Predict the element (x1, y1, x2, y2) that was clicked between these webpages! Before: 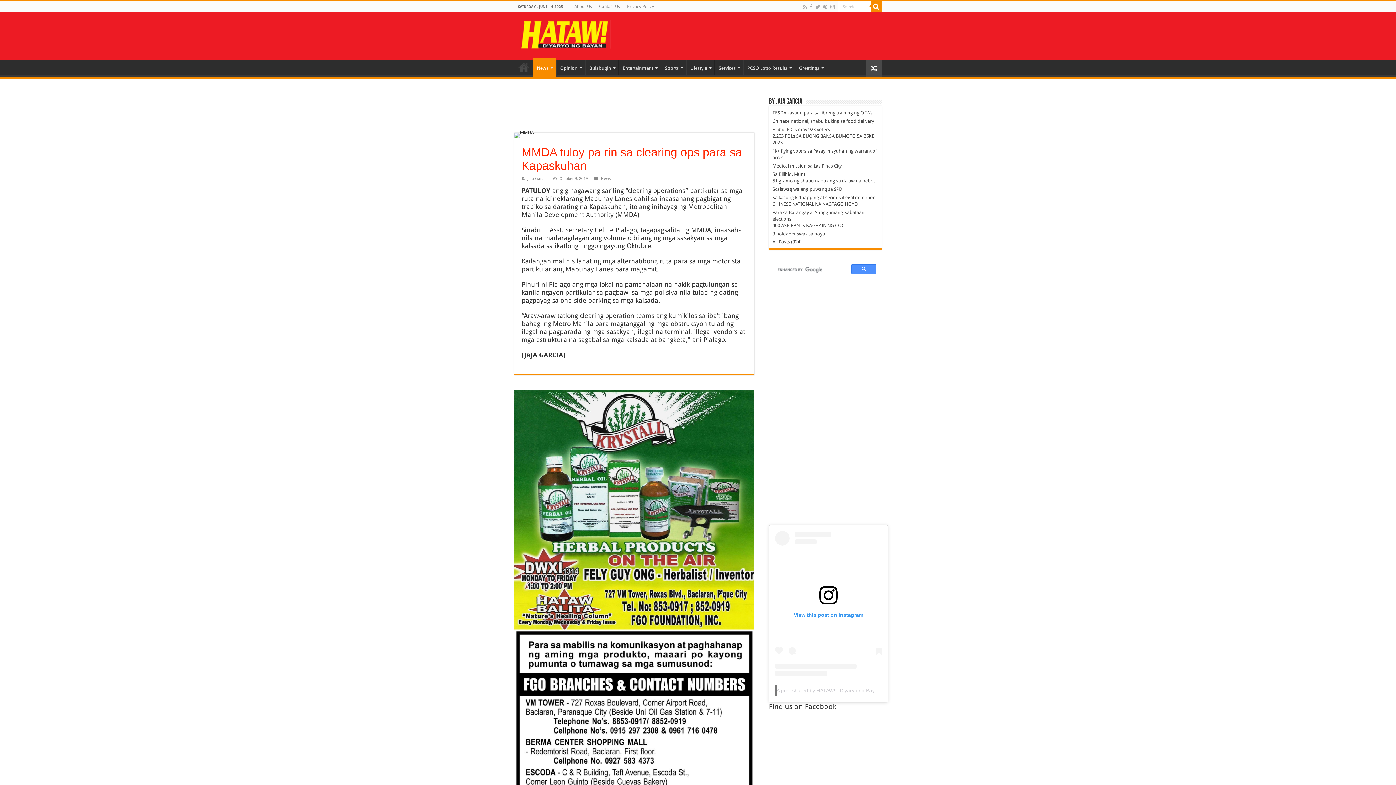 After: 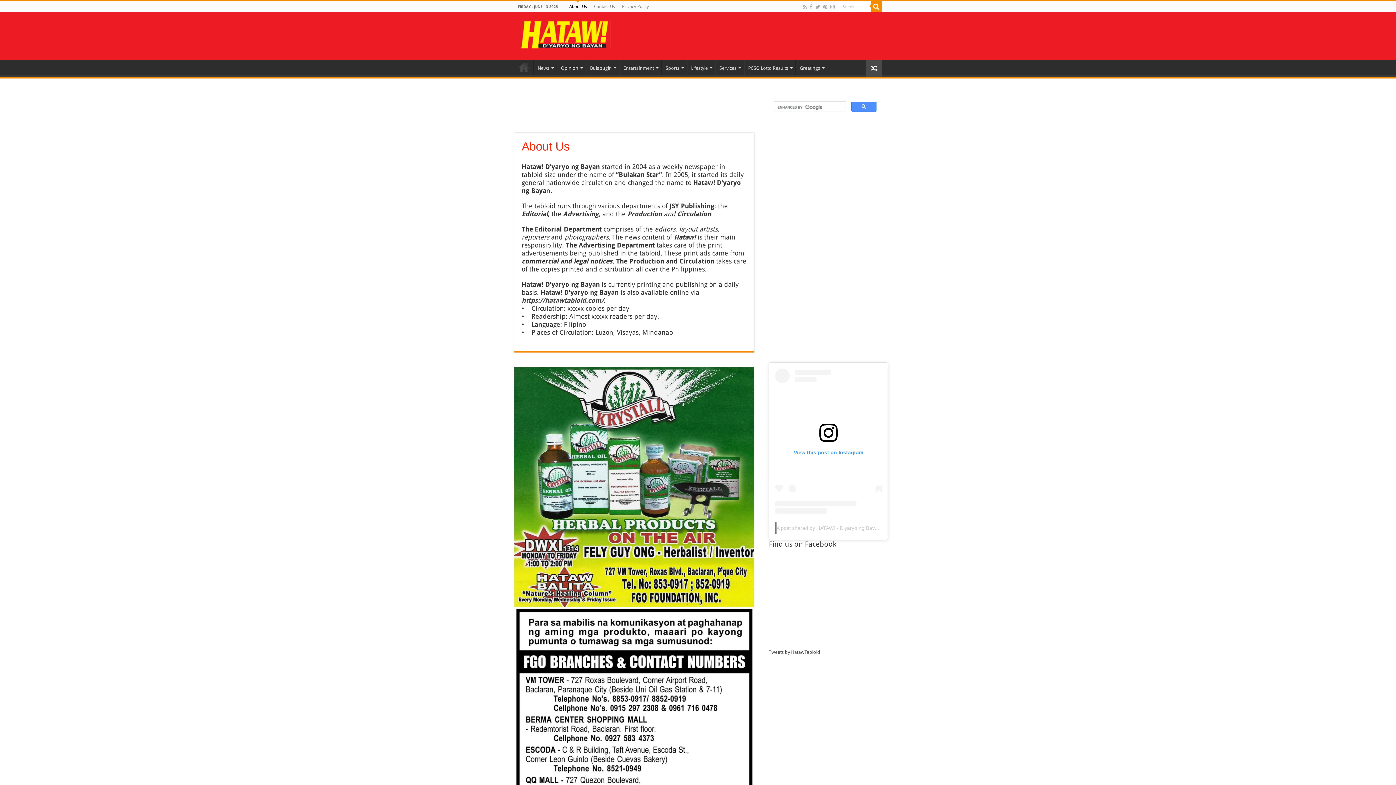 Action: label: About Us bbox: (570, 1, 595, 12)